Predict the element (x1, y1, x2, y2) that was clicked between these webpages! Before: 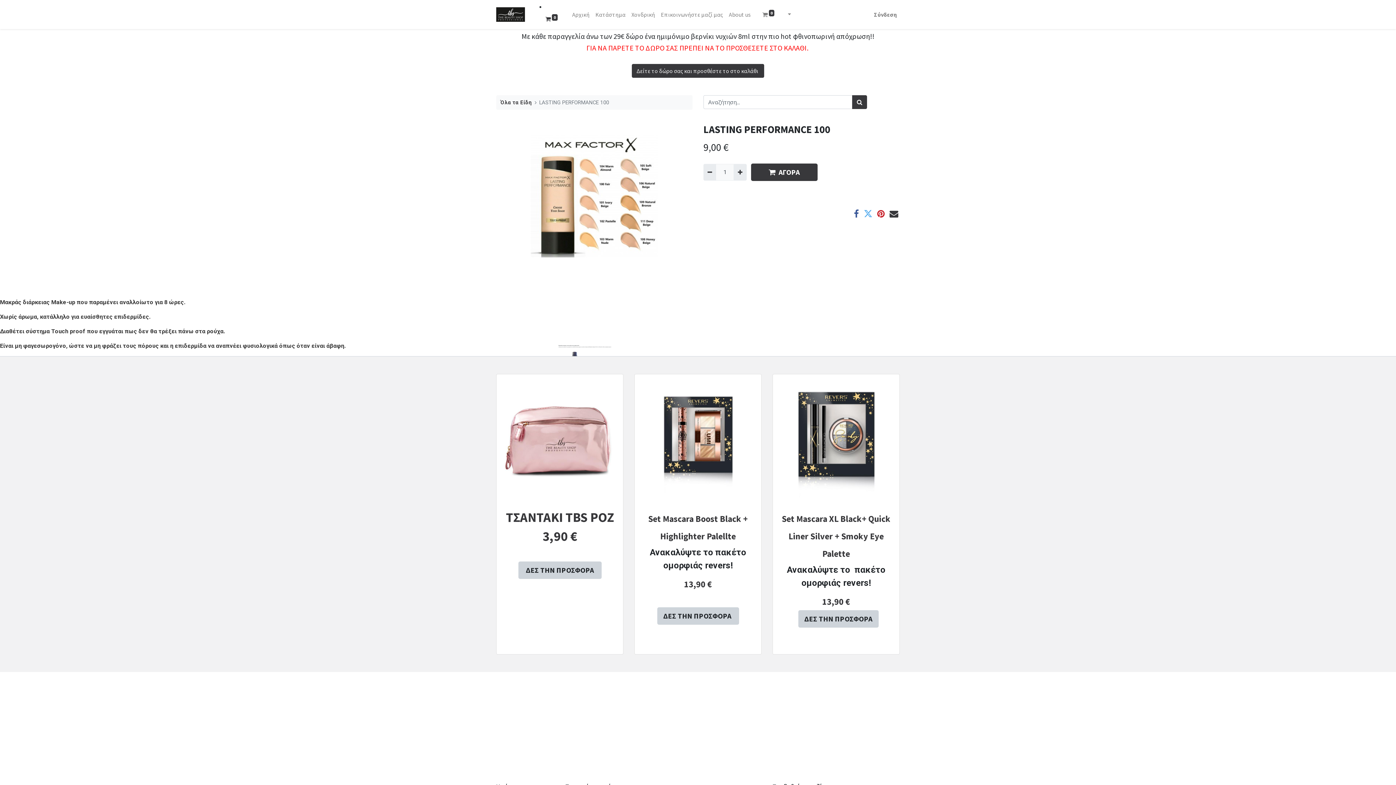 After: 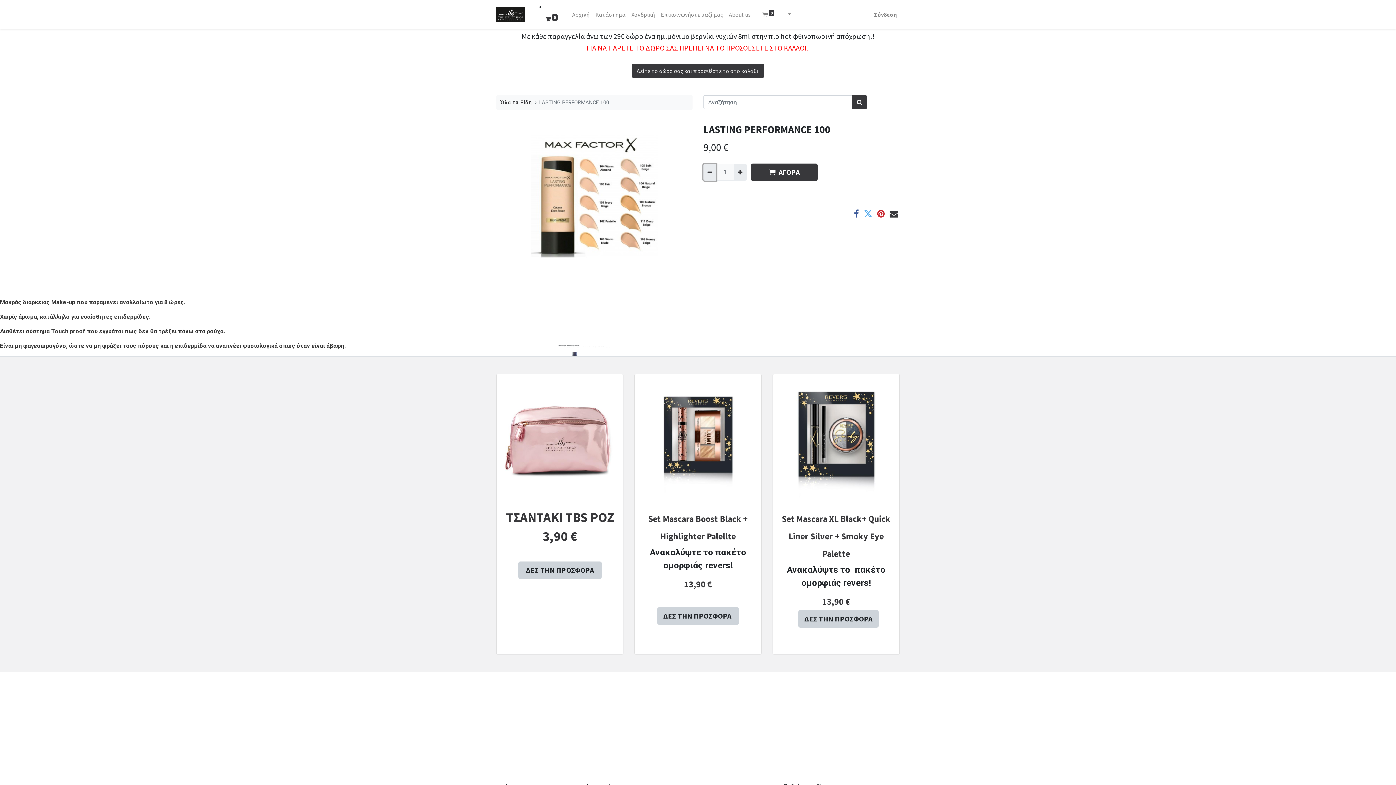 Action: label: Remove one bbox: (703, 163, 716, 180)